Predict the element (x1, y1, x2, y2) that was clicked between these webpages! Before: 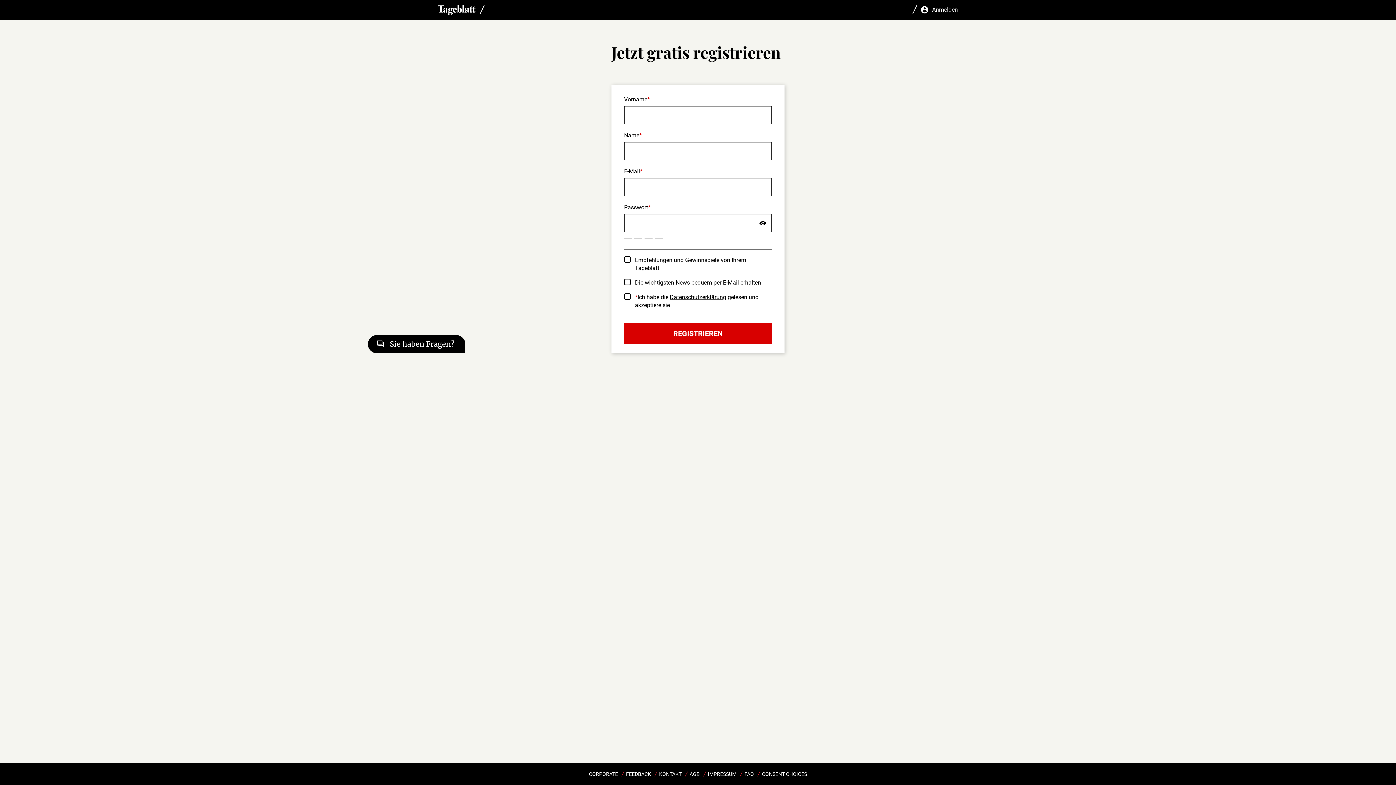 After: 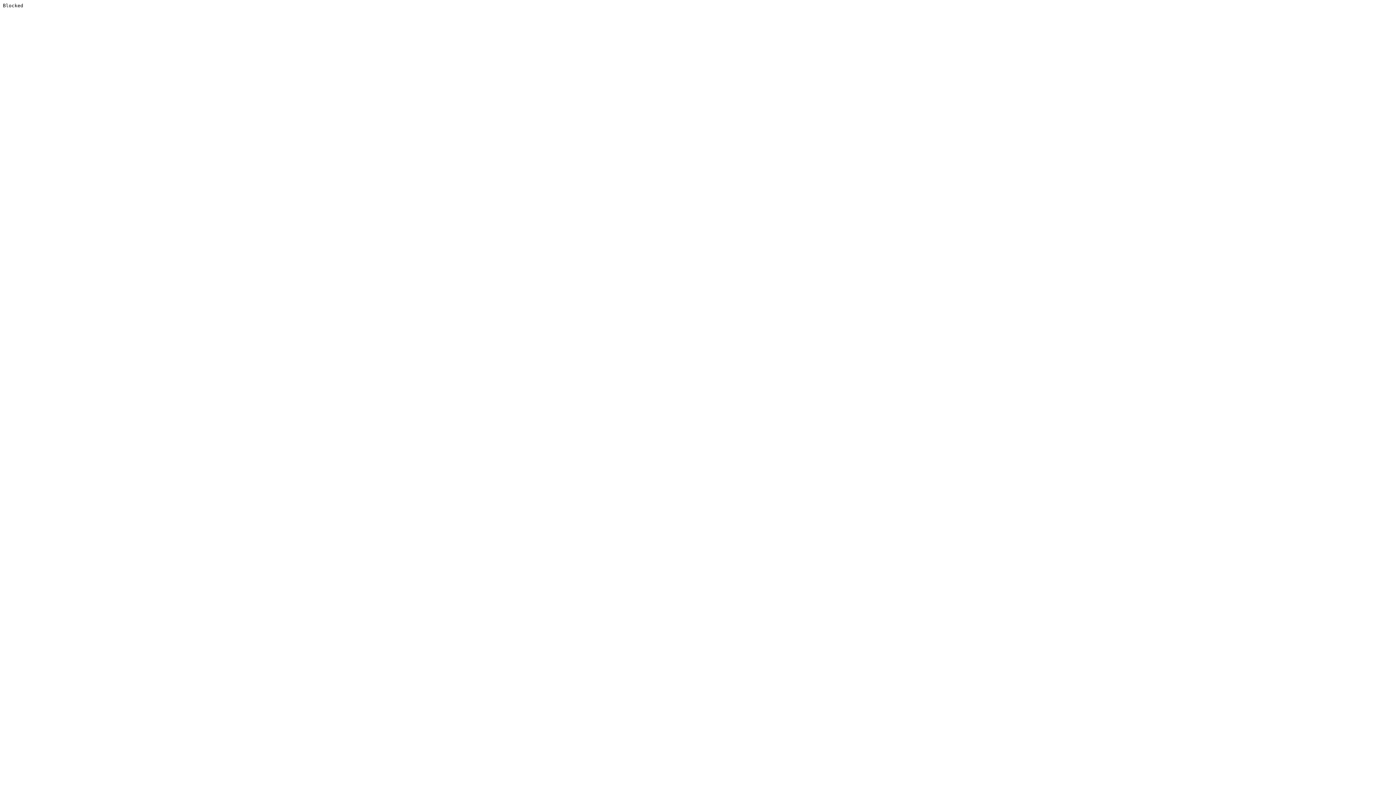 Action: label: FAQ bbox: (744, 767, 754, 781)